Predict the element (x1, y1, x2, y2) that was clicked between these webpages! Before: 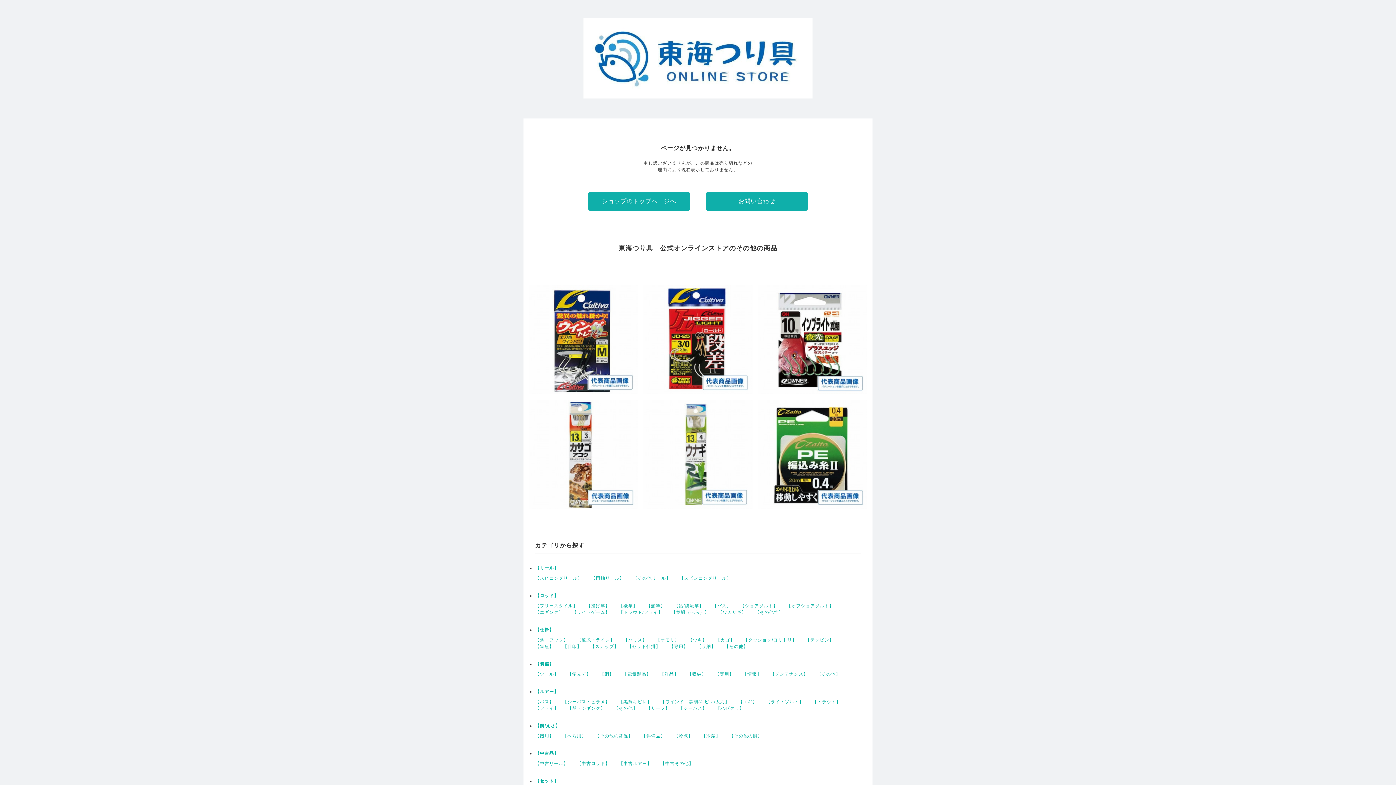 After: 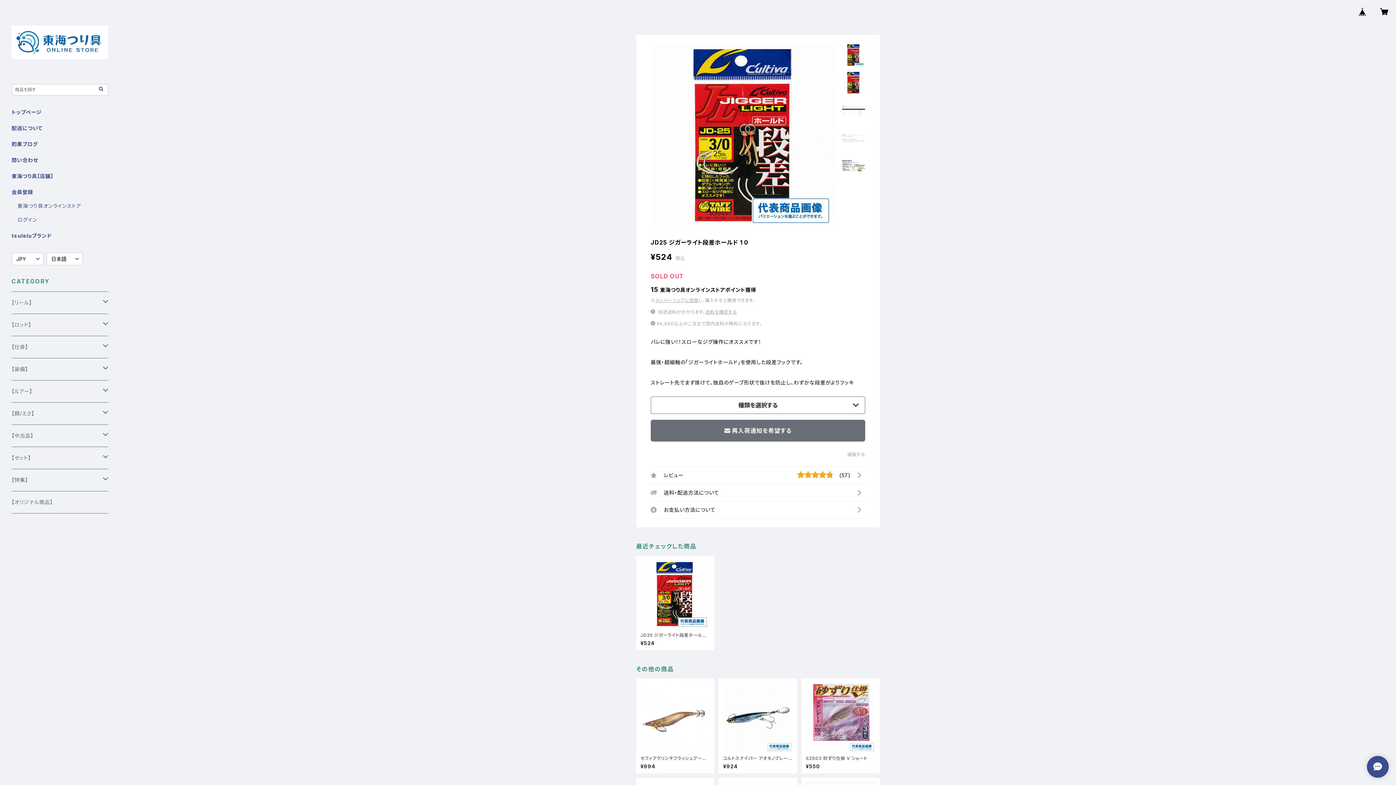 Action: bbox: (643, 285, 752, 394) label: JD25 ジガーライト段差ホールド 1 0
¥524